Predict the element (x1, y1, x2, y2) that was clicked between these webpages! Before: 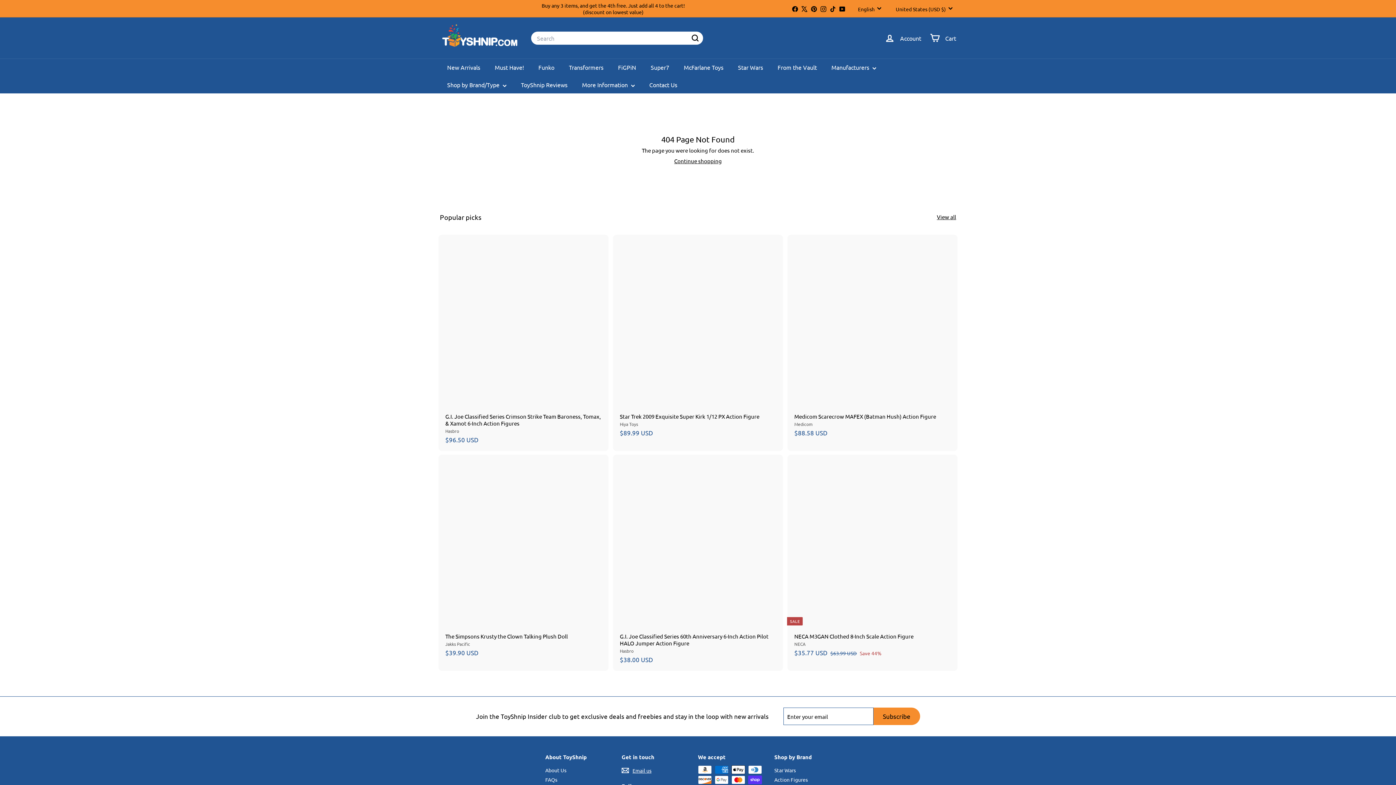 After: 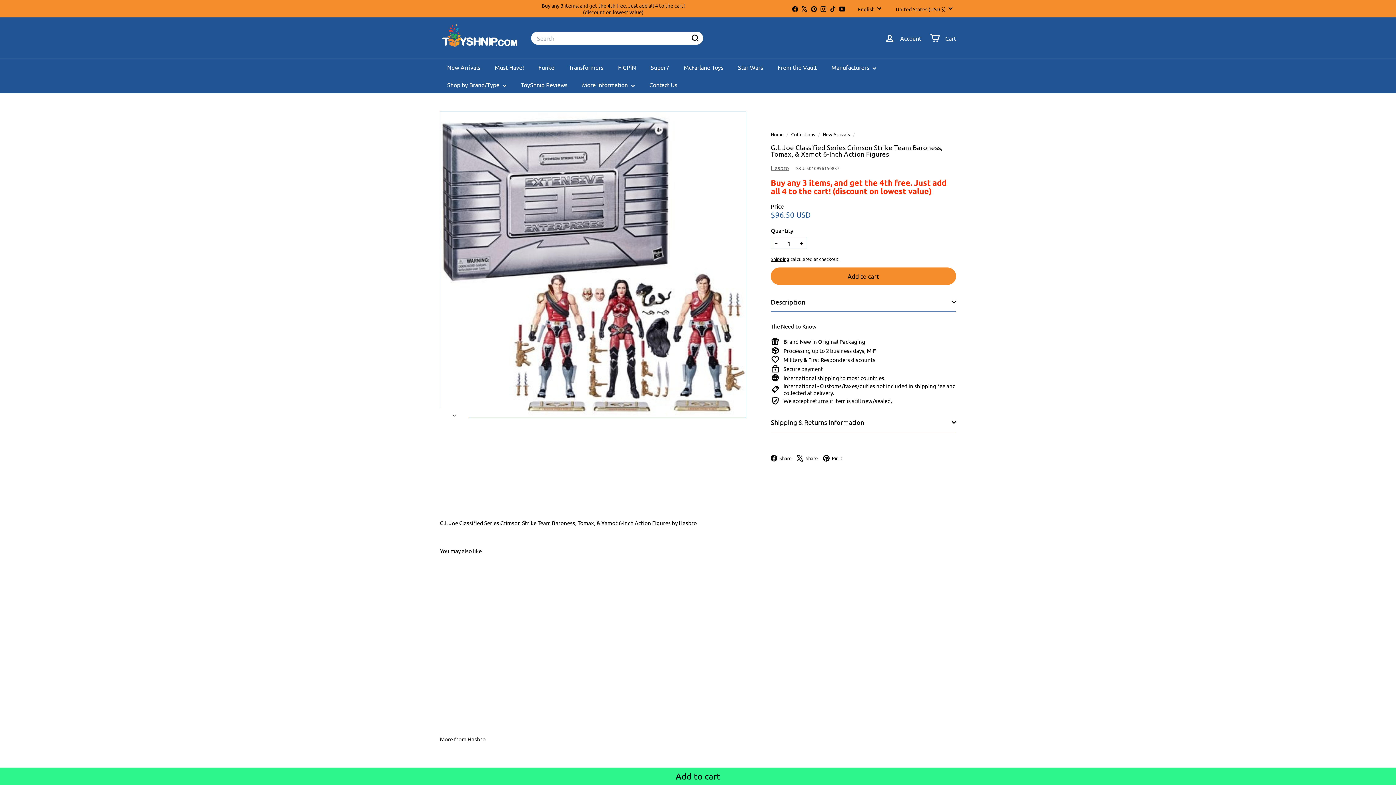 Action: bbox: (438, 234, 609, 451) label: G.I. Joe Classified Series Crimson Strike Team Baroness, Tomax, & Xamot 6-Inch Action Figures
Hasbro
$96.50 USD
$96.50 USD